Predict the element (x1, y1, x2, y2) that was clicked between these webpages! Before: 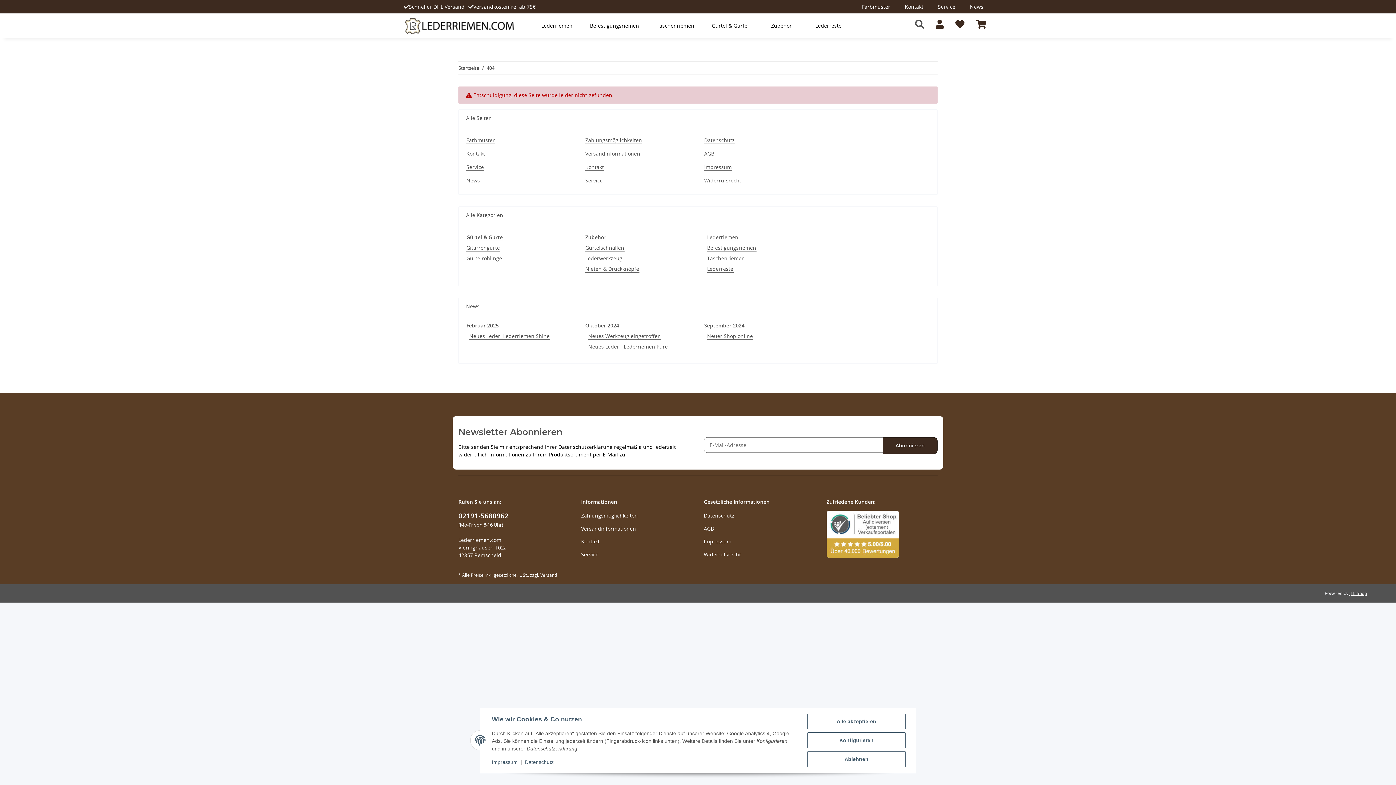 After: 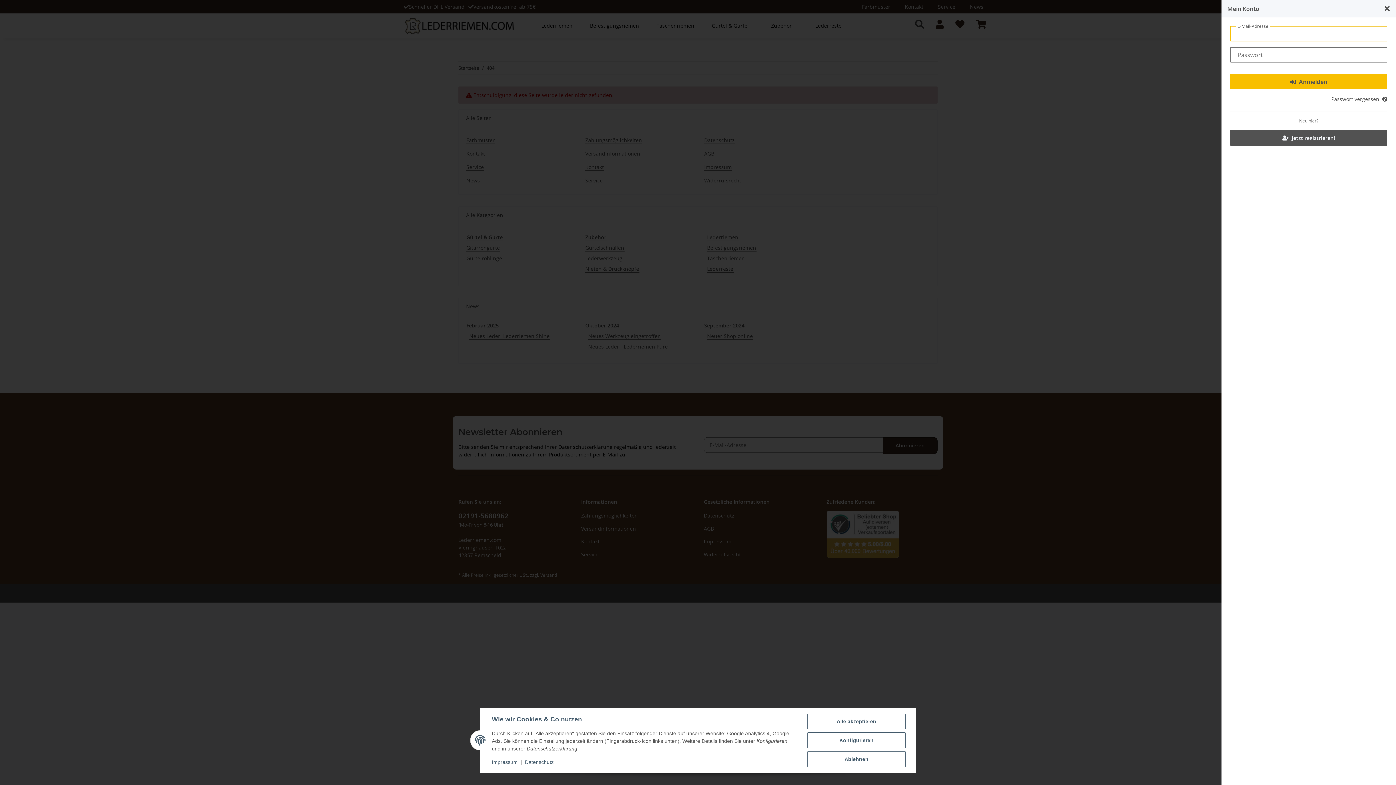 Action: bbox: (930, 10, 949, 38) label: Mein Konto